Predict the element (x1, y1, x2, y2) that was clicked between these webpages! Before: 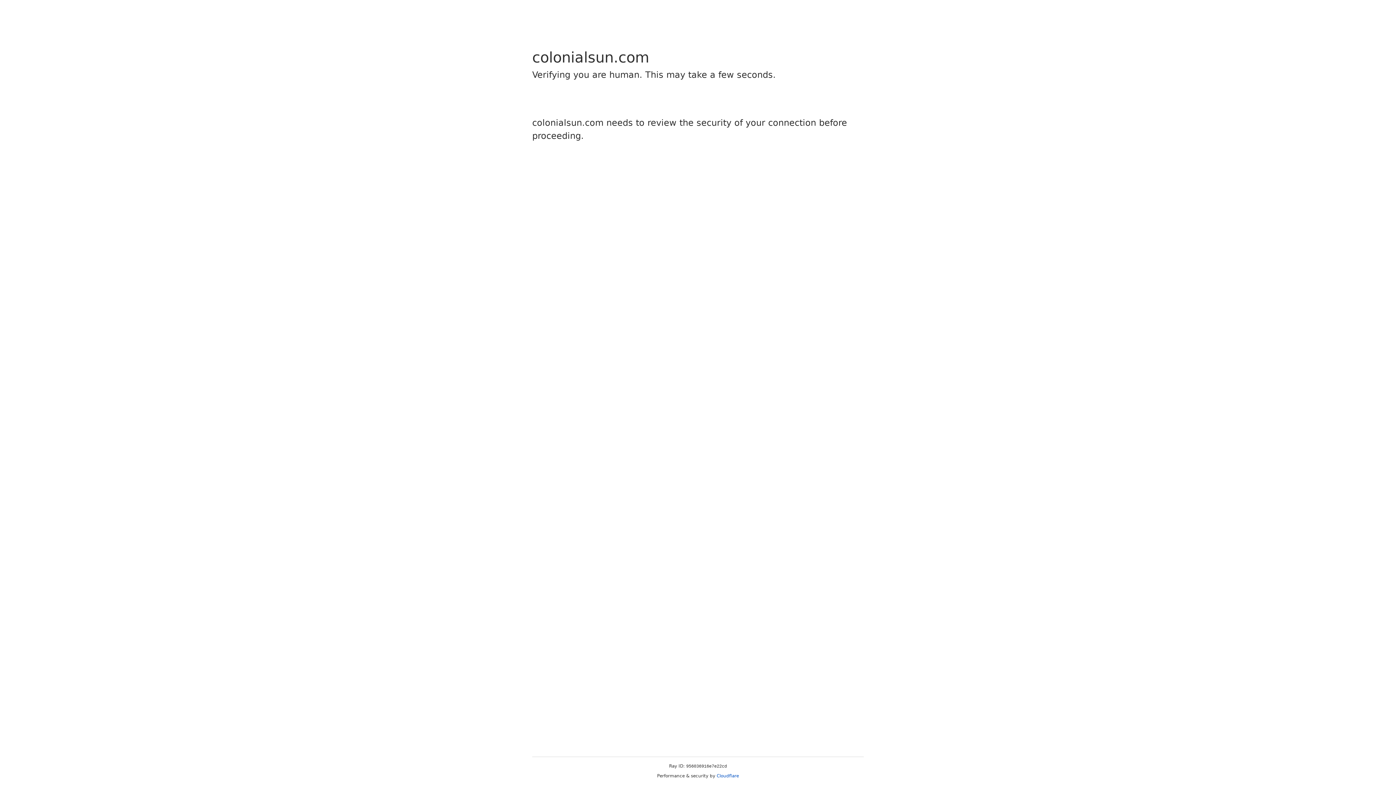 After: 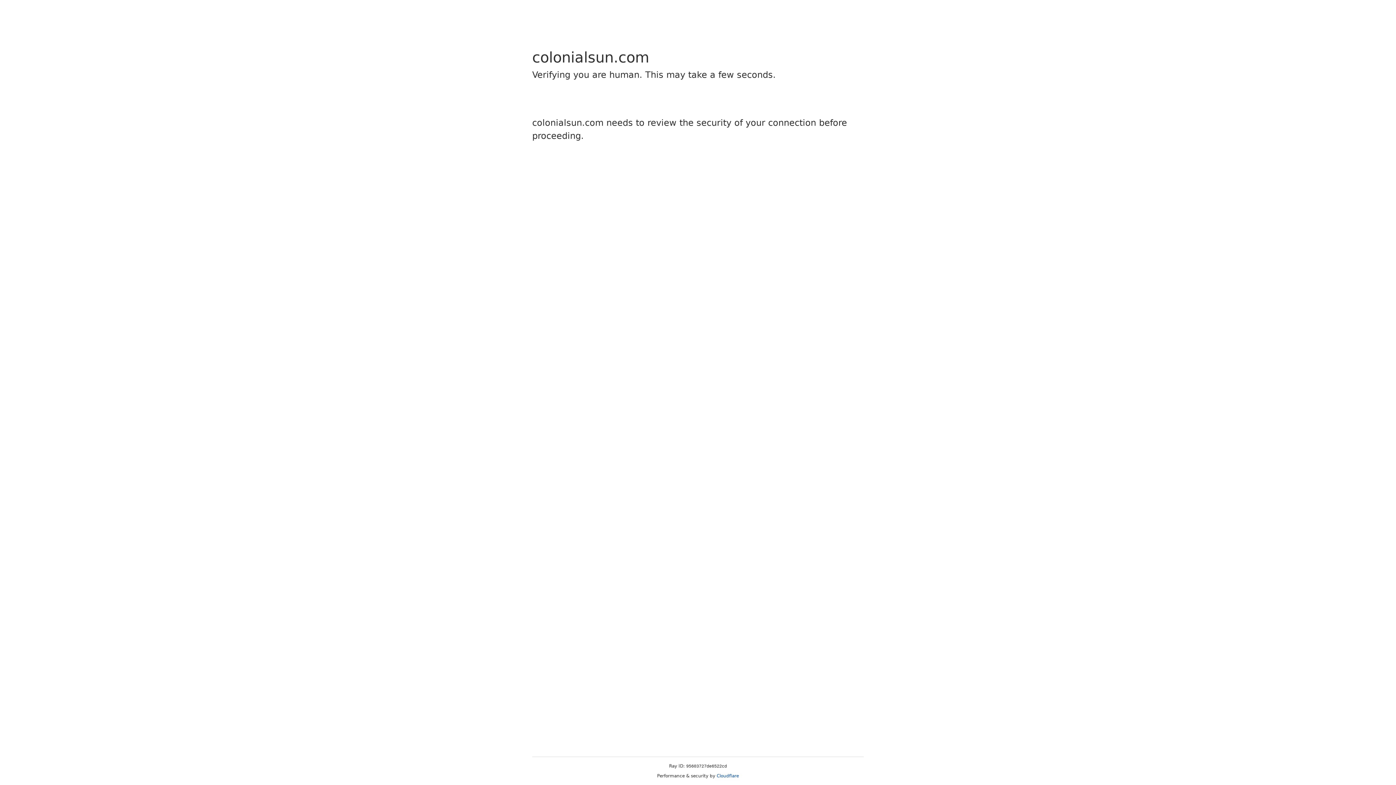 Action: bbox: (716, 773, 739, 778) label: Cloudflare